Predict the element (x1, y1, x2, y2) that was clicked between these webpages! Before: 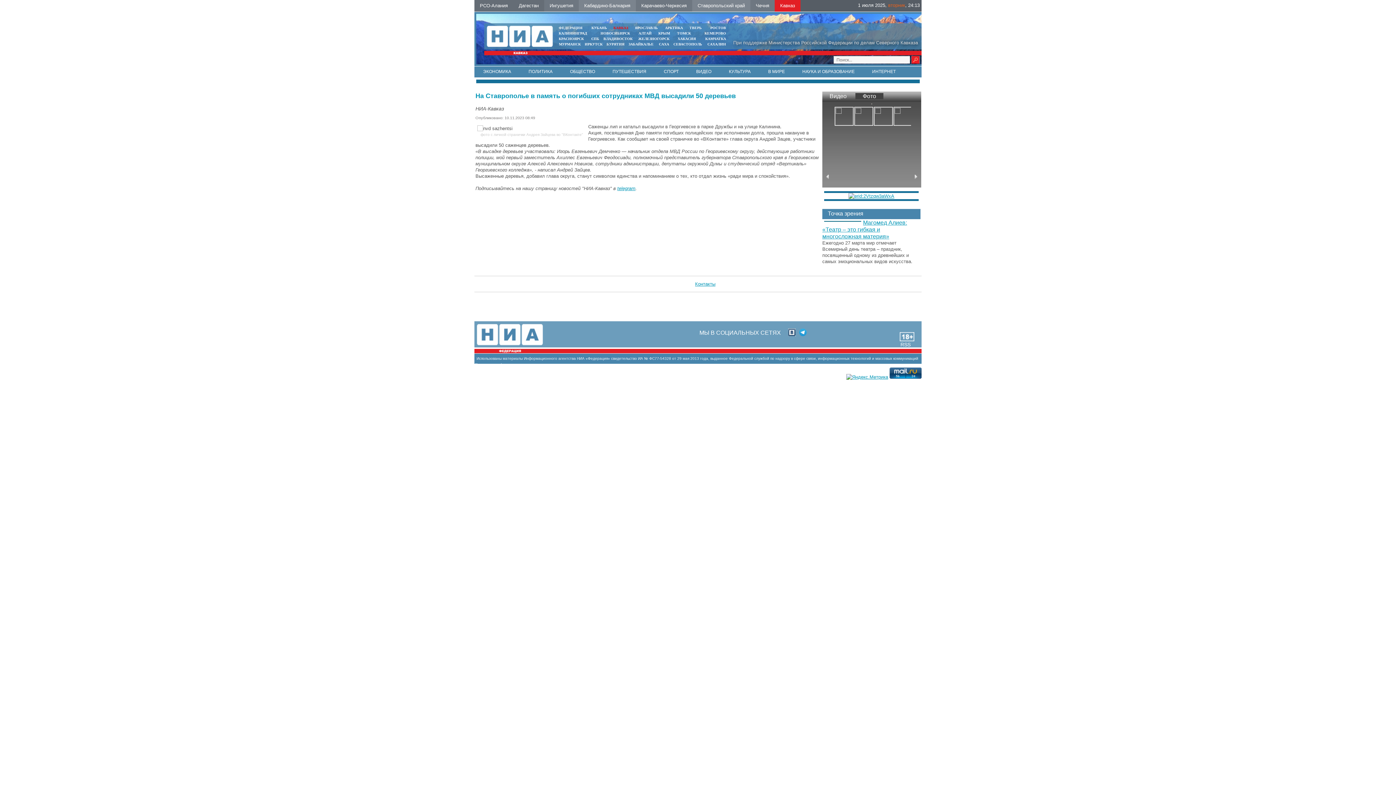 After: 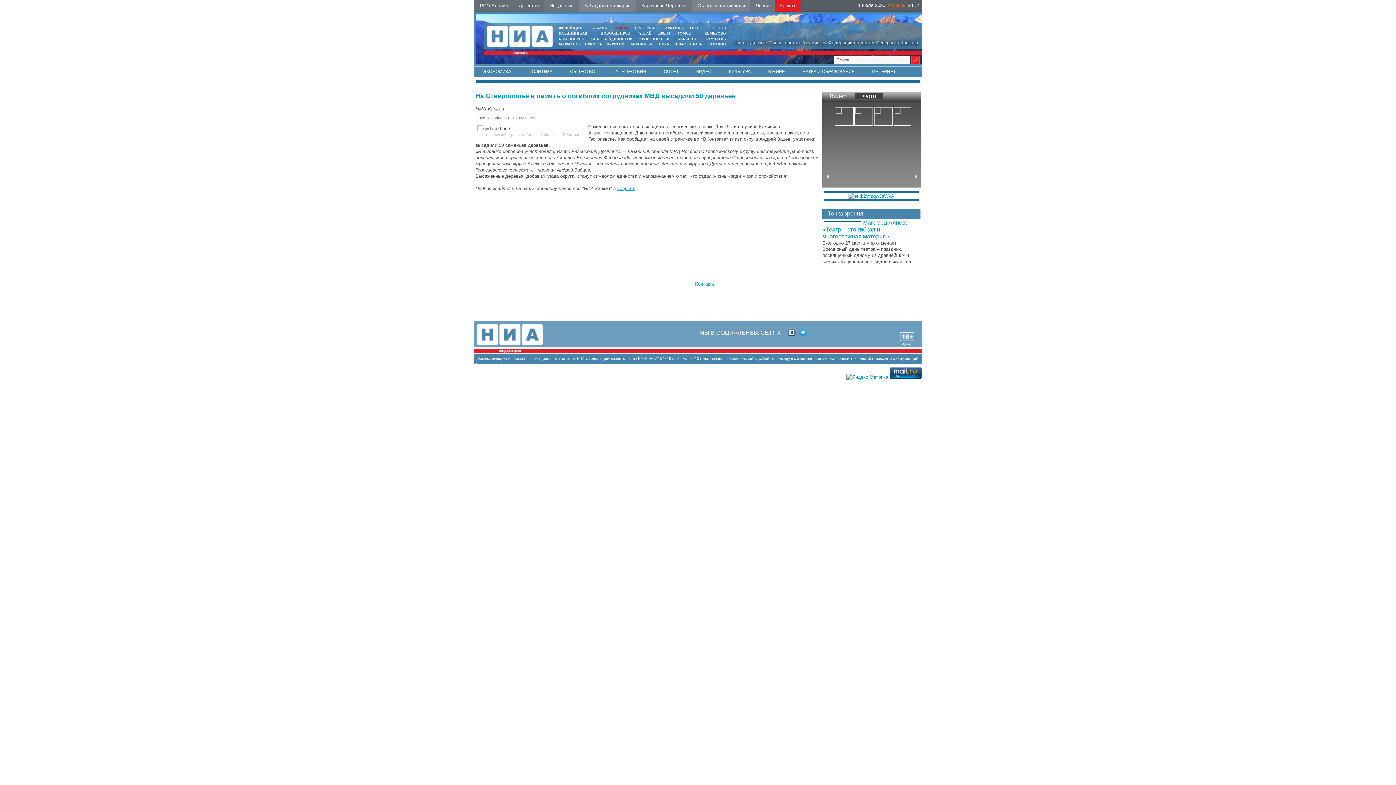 Action: label: БУРЯТИЯ bbox: (606, 42, 624, 46)